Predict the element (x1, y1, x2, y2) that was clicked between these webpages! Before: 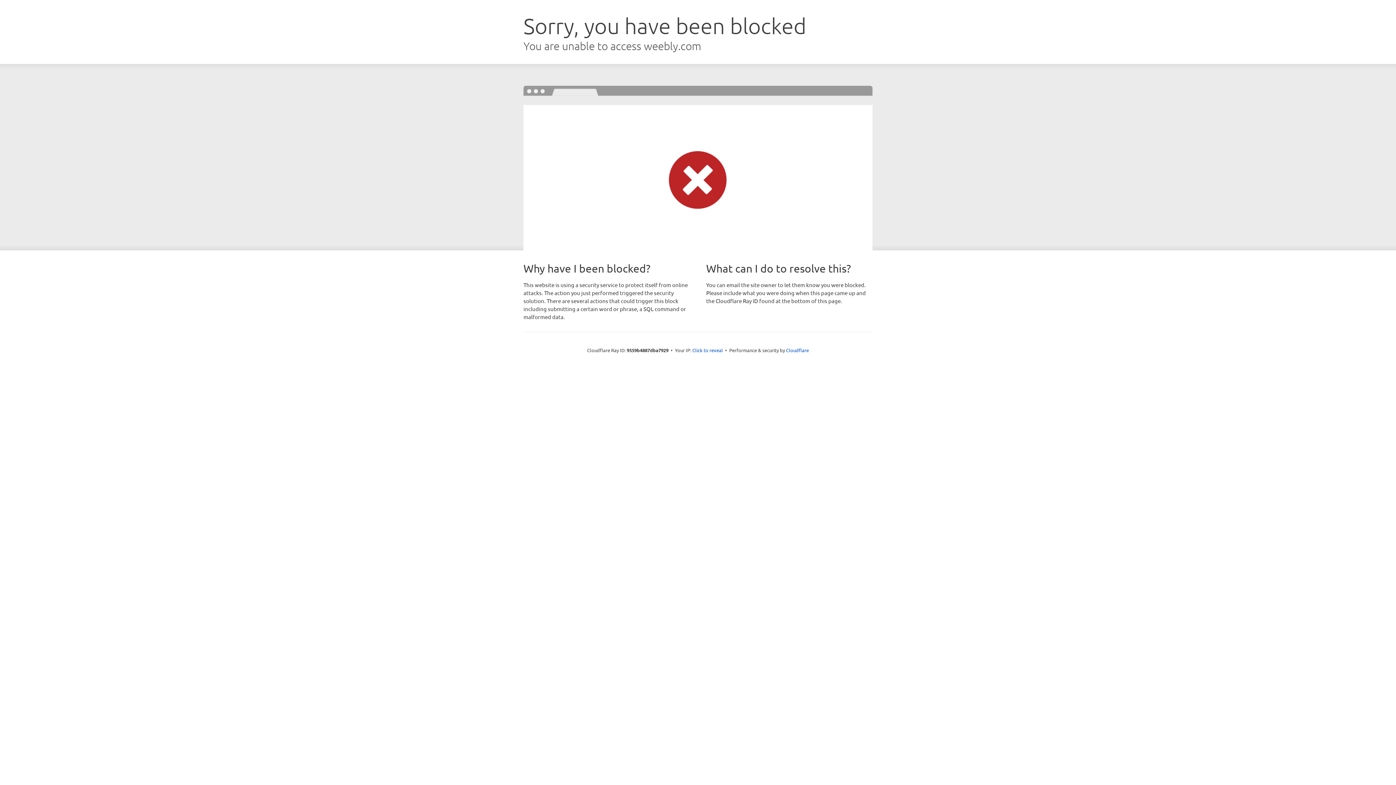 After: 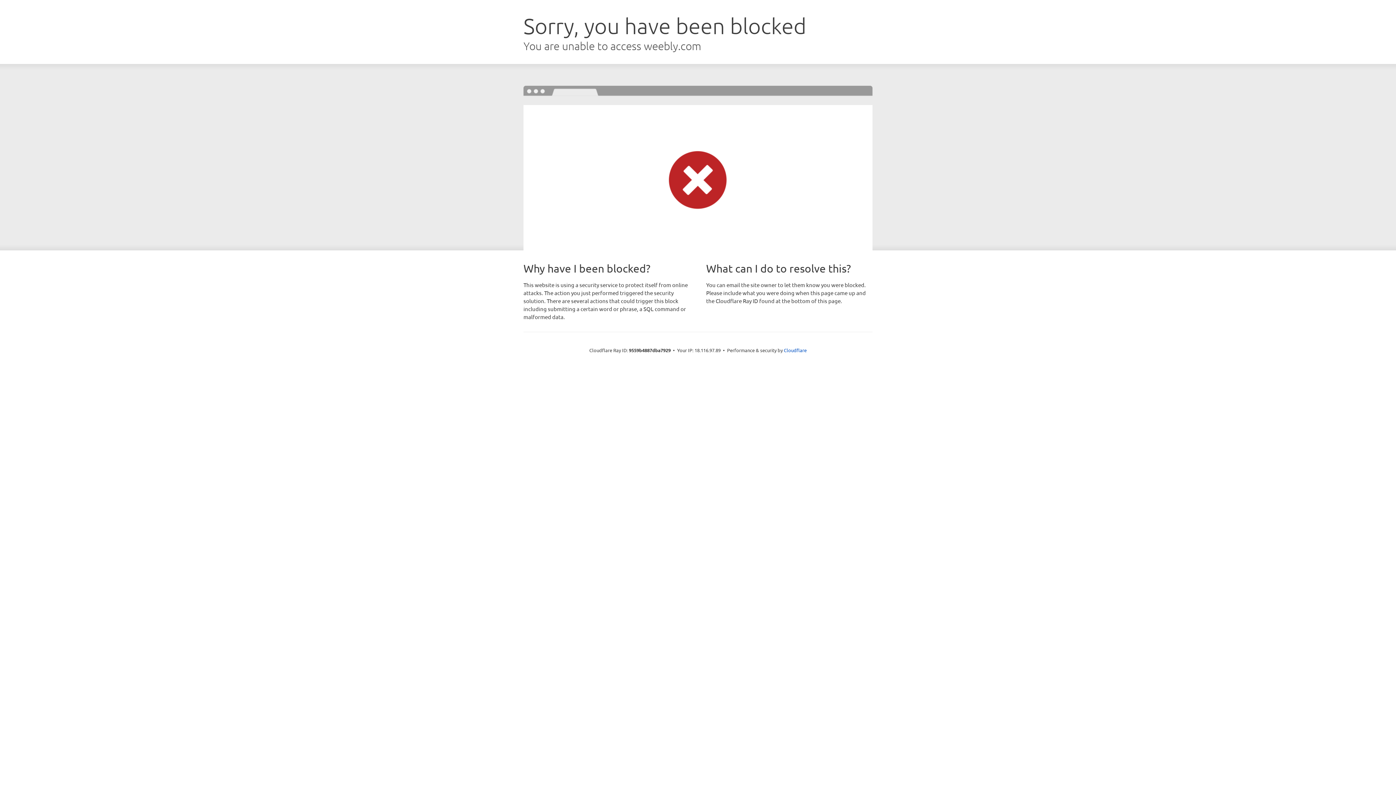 Action: bbox: (692, 346, 723, 353) label: Click to reveal